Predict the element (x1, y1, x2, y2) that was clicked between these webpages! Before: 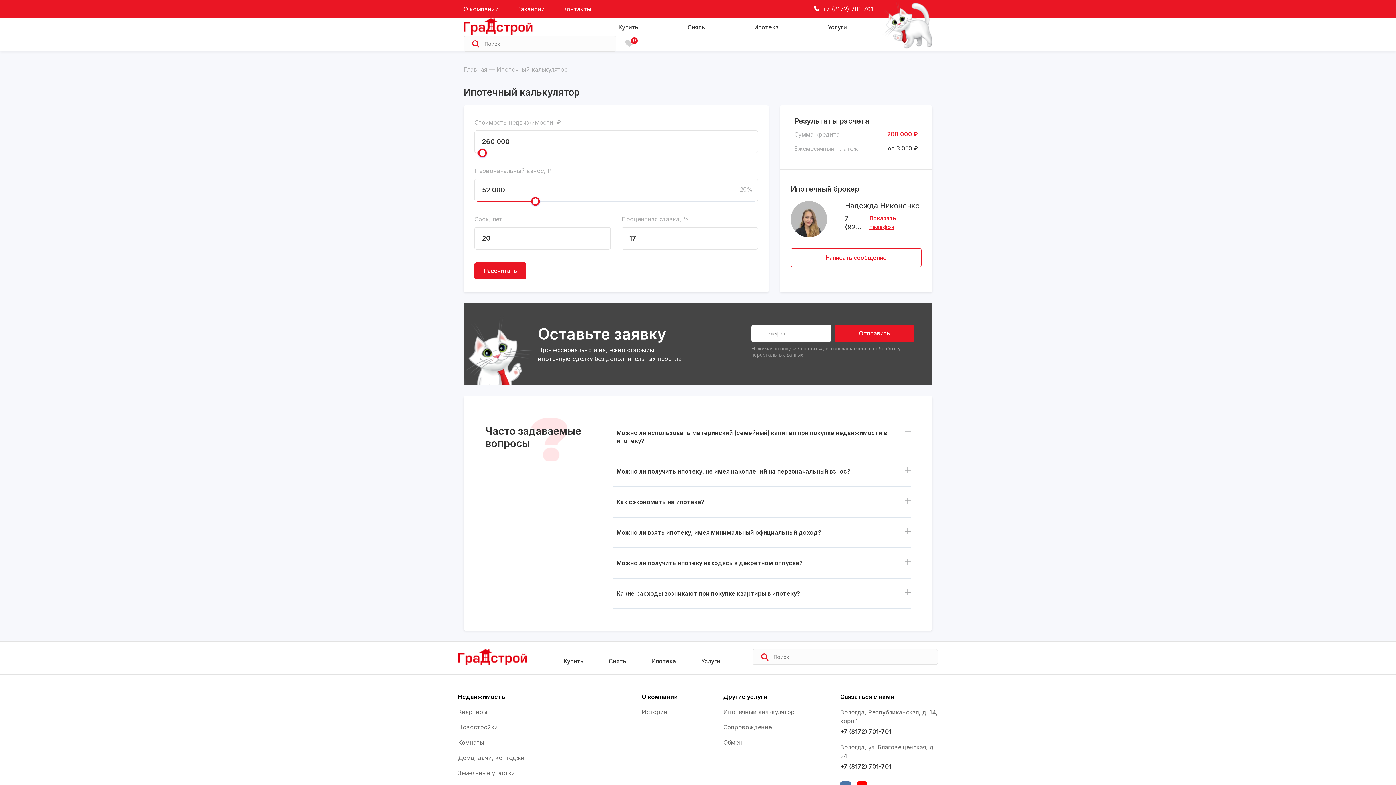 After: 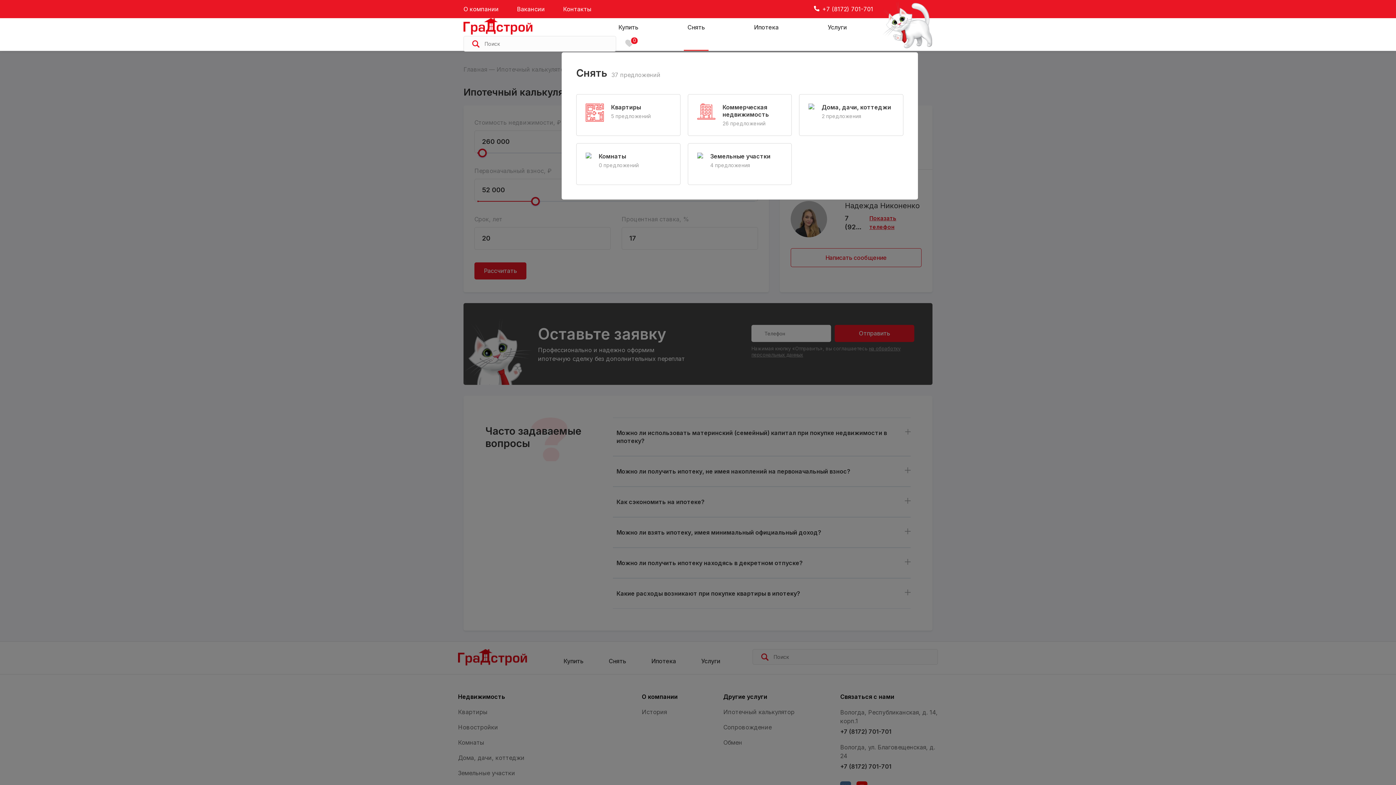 Action: label: Снять bbox: (684, 18, 708, 36)